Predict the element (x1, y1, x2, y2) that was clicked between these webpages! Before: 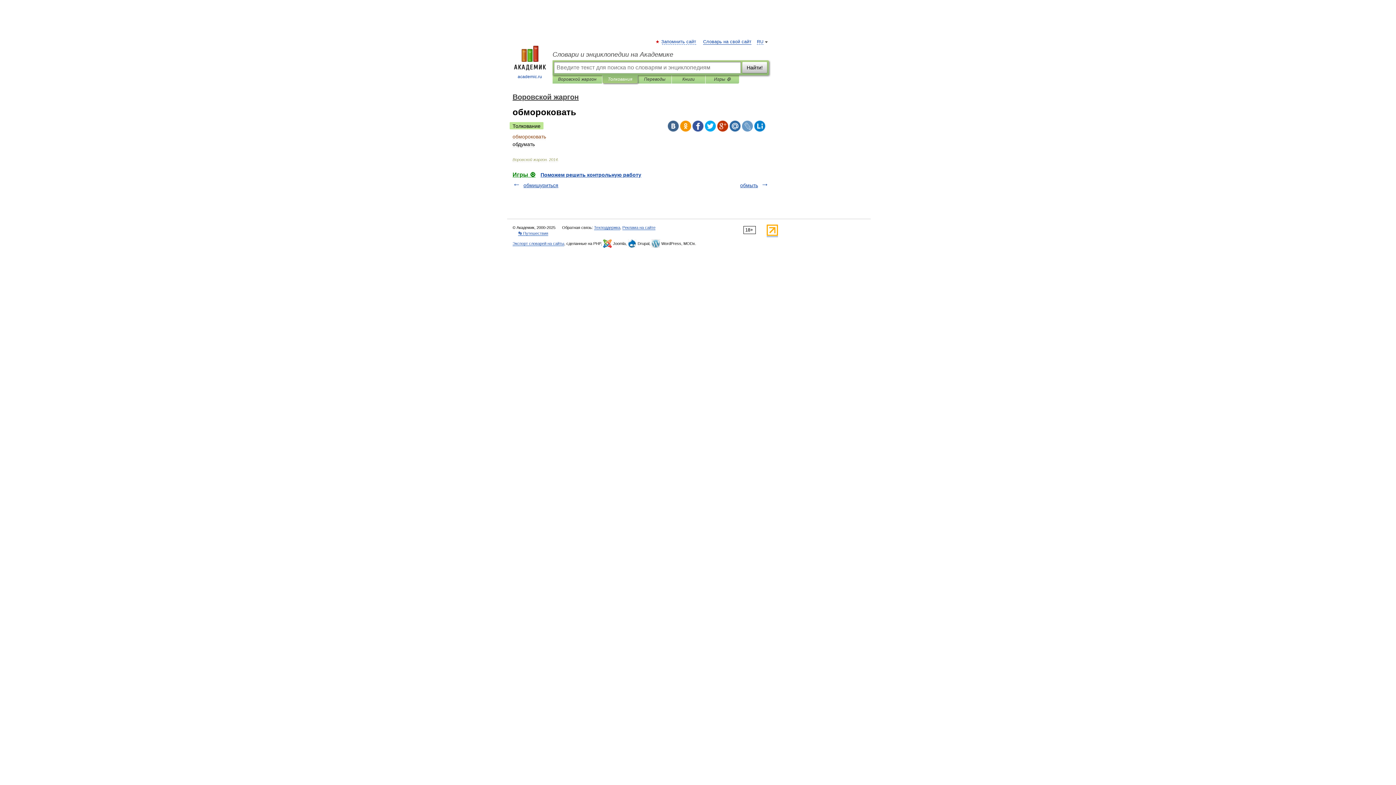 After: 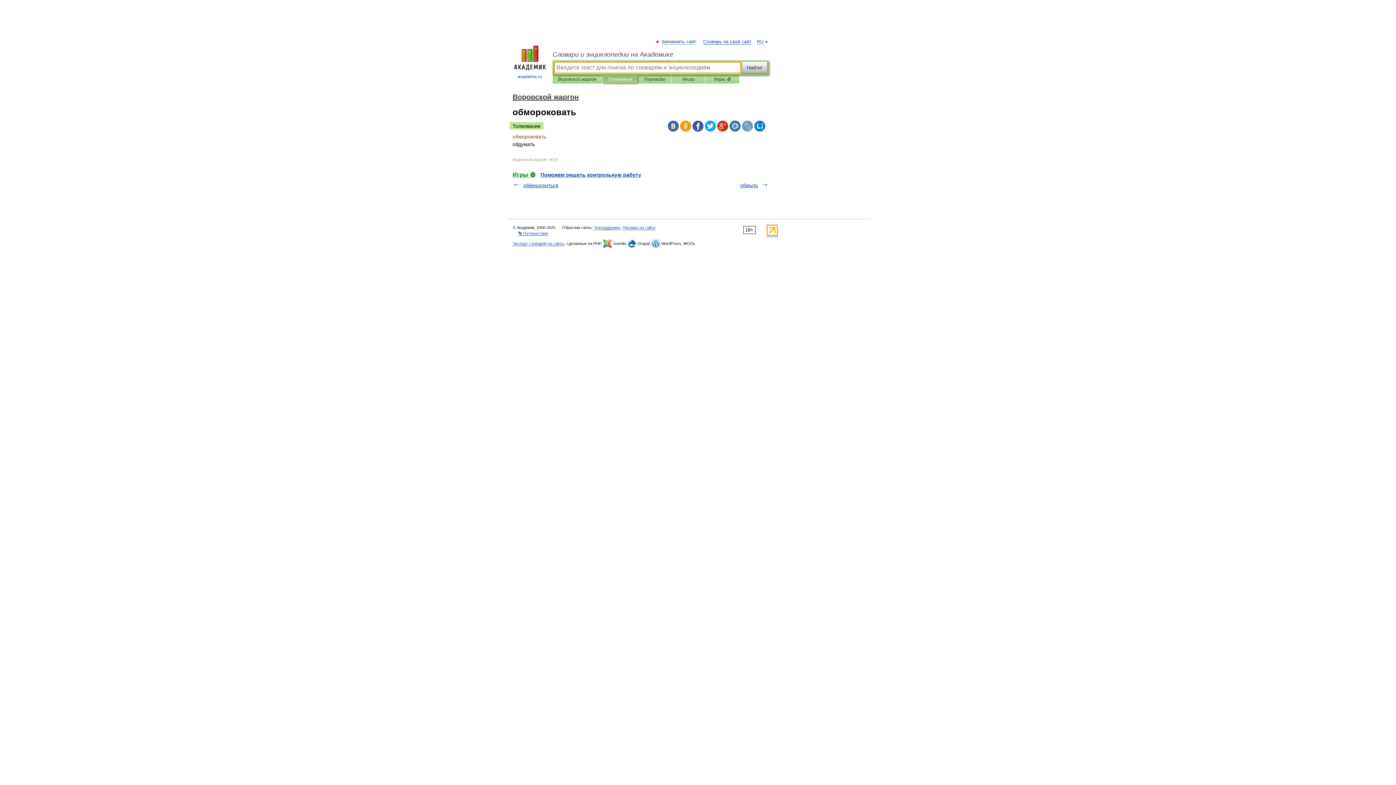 Action: bbox: (742, 61, 767, 73) label: Найти!